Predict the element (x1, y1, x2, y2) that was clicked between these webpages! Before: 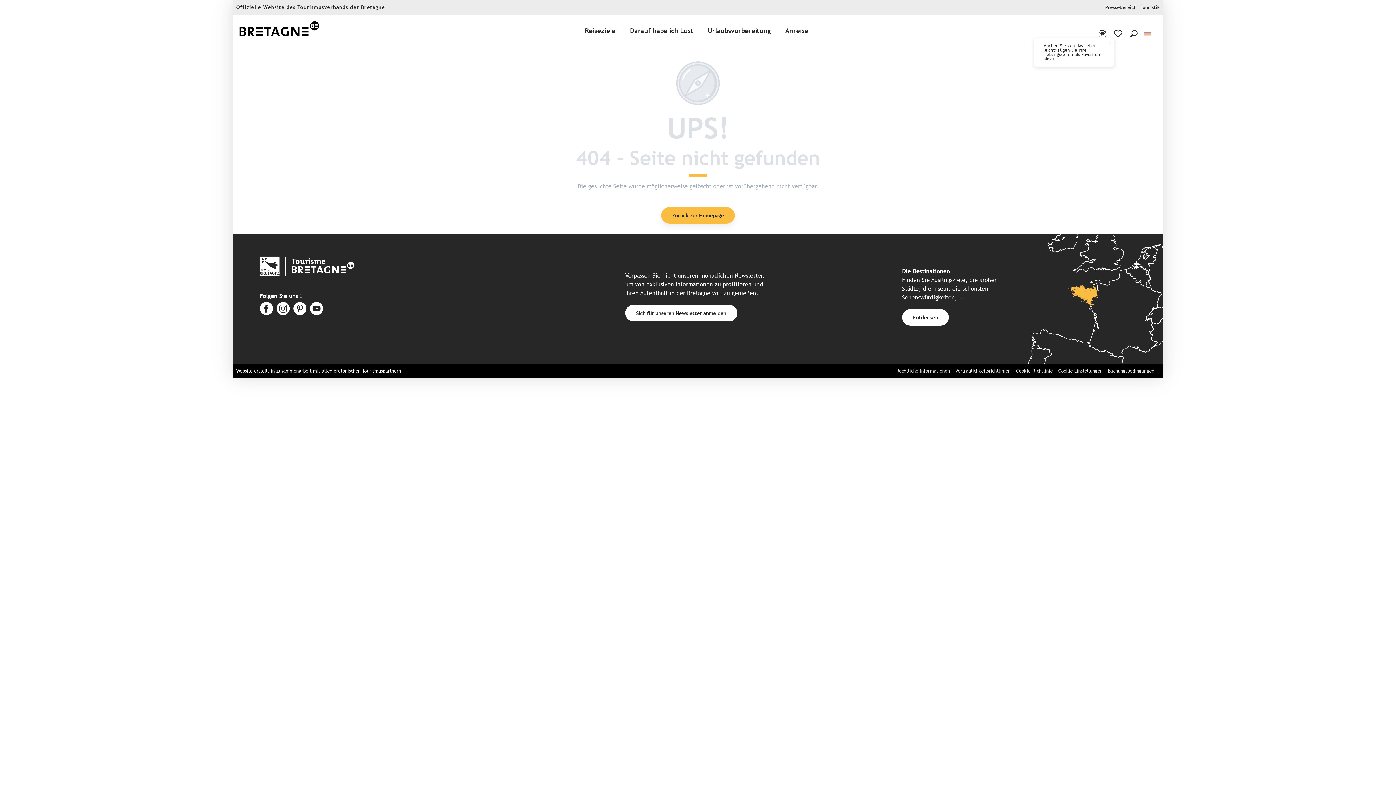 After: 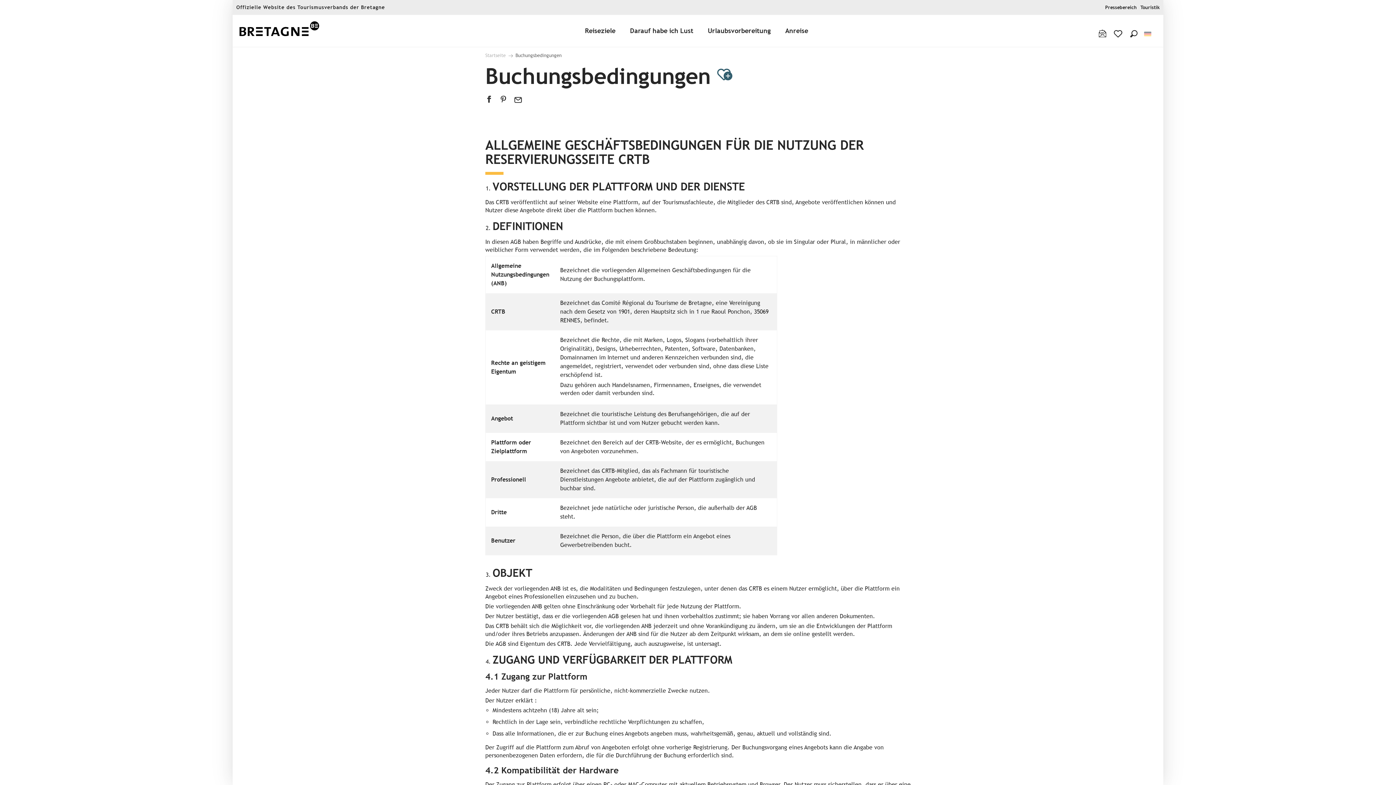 Action: bbox: (1108, 368, 1154, 373) label: Buchungsbedingungen